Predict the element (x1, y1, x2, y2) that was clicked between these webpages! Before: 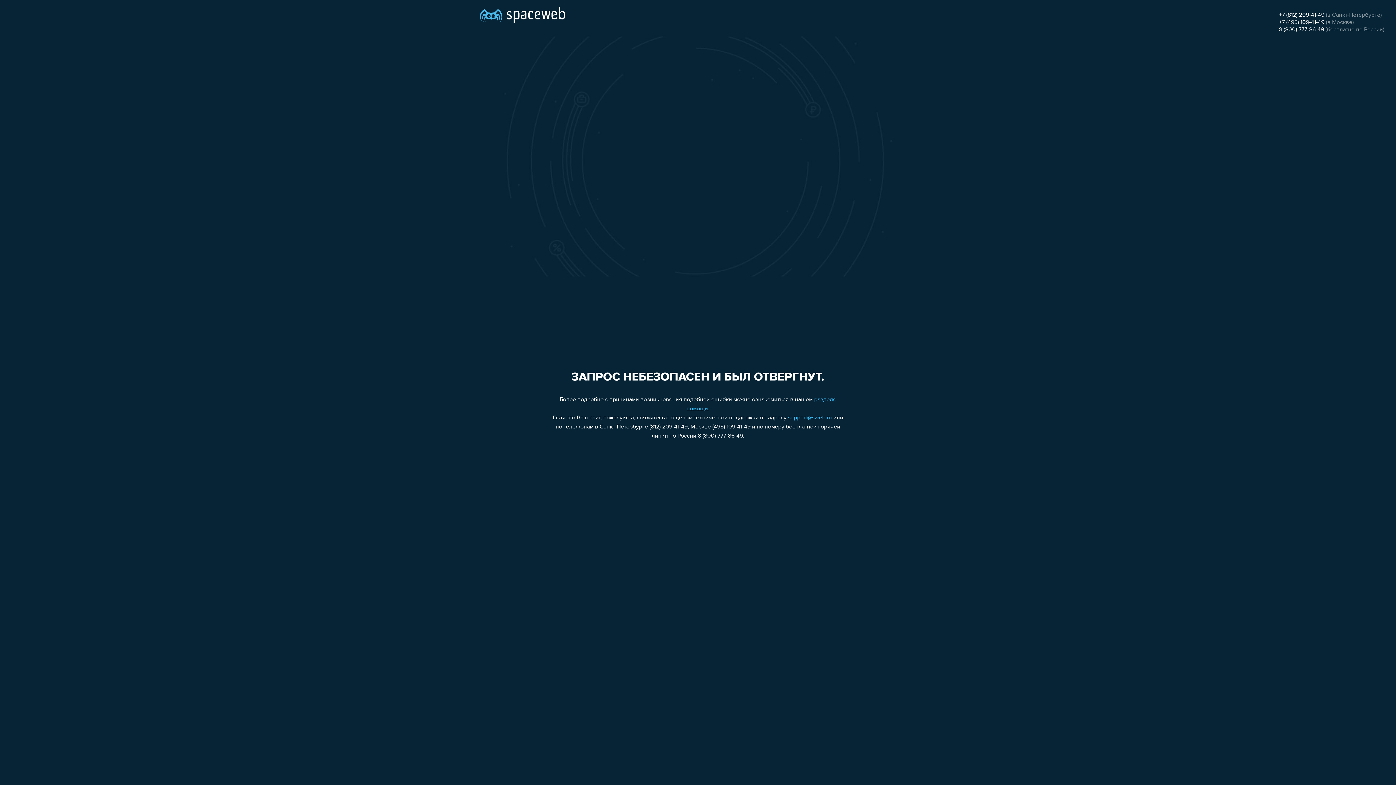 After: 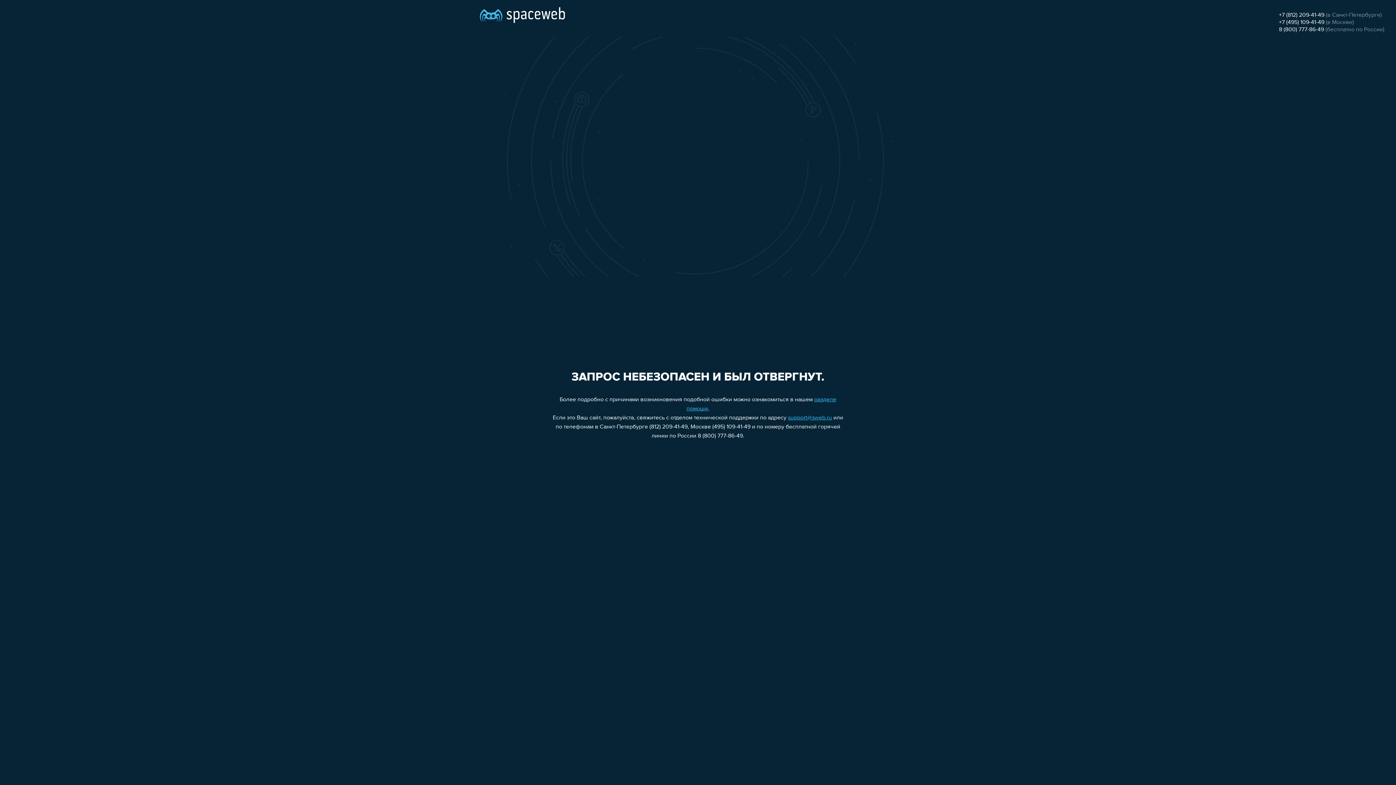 Action: label: support@sweb.ru bbox: (788, 415, 832, 421)